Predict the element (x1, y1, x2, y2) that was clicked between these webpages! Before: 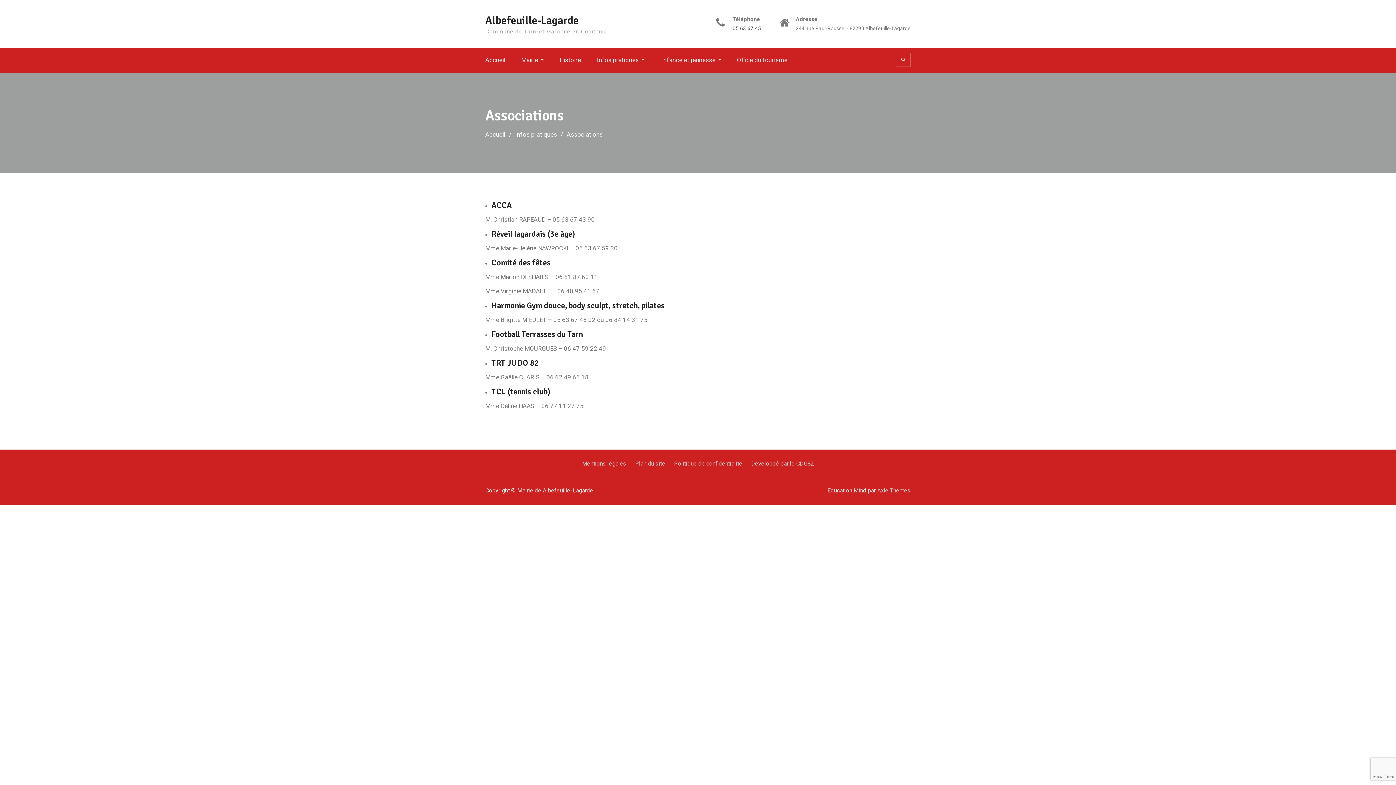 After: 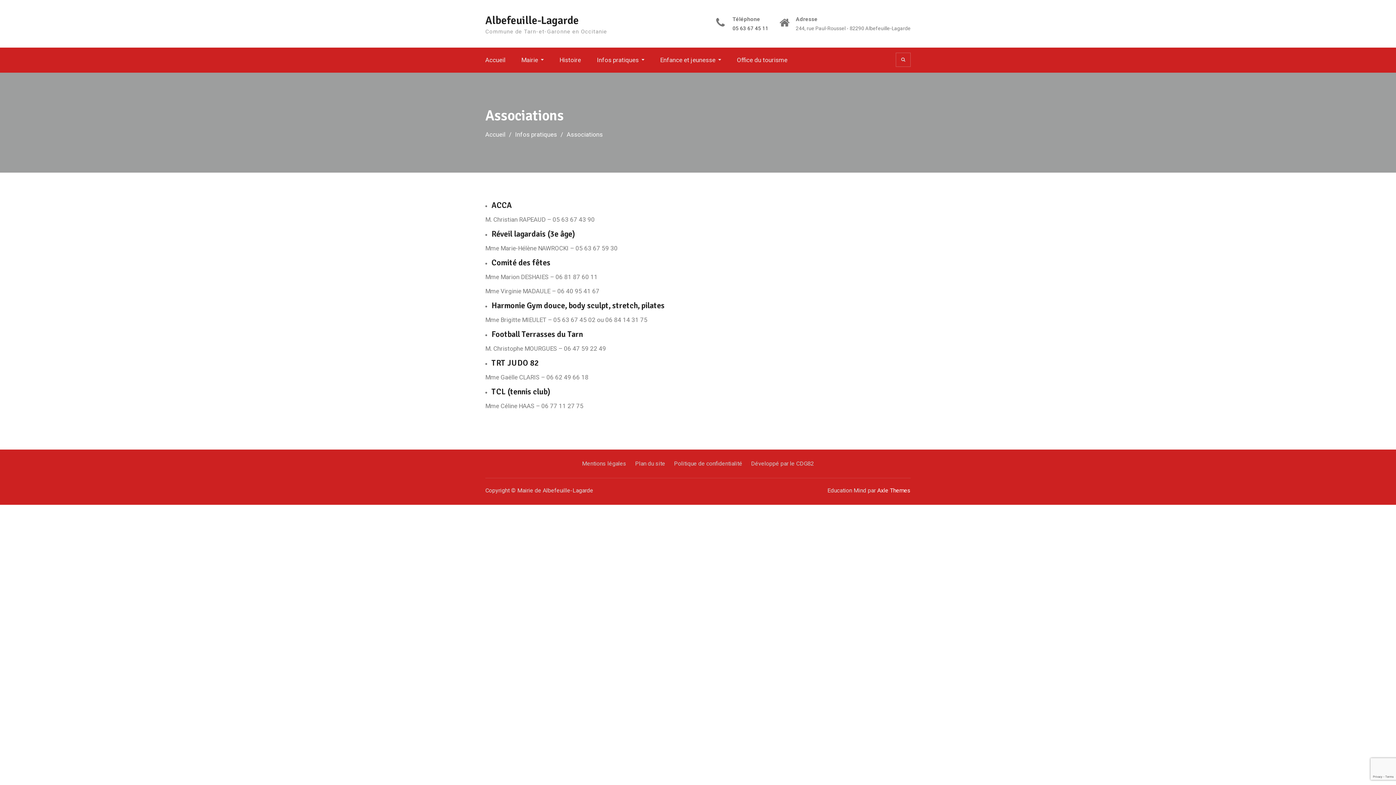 Action: label: Axle Themes bbox: (877, 487, 910, 494)